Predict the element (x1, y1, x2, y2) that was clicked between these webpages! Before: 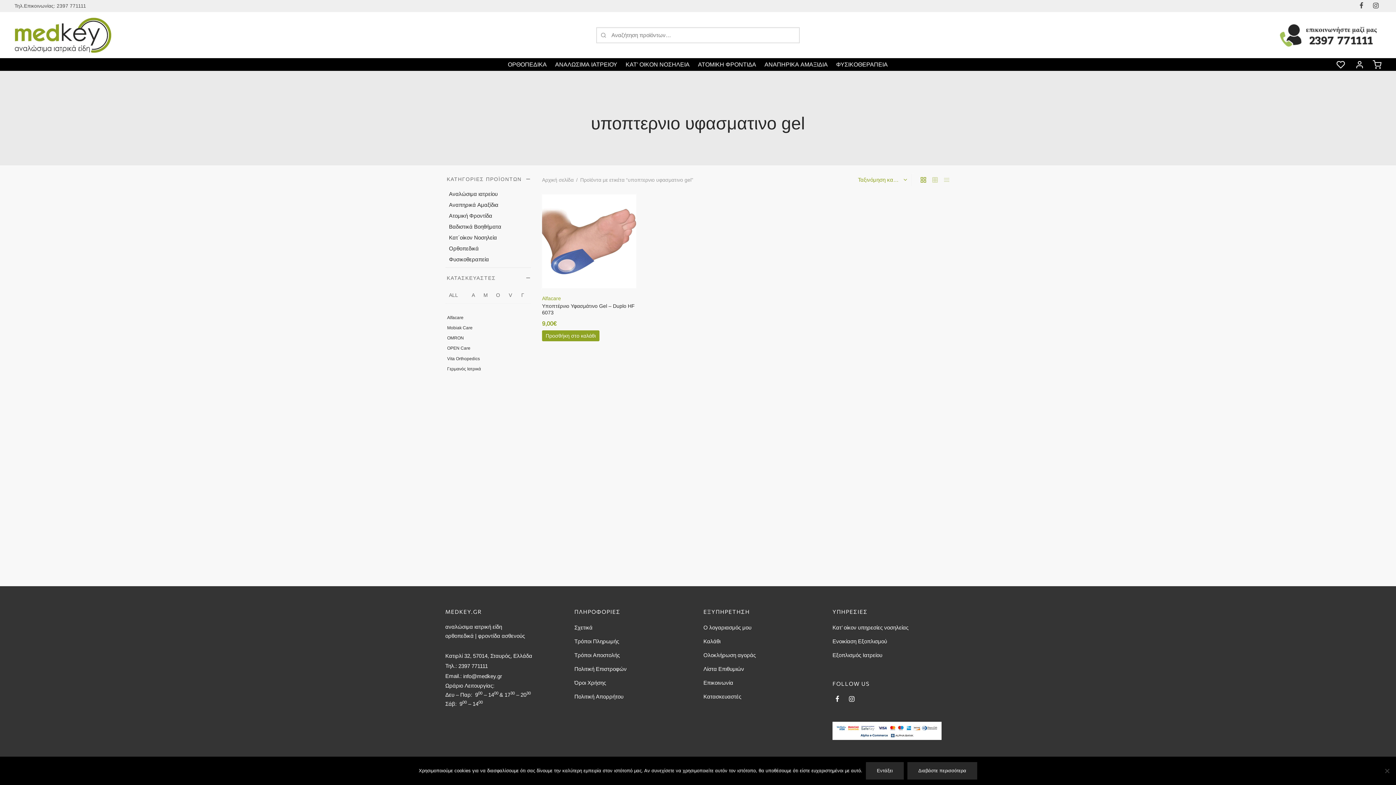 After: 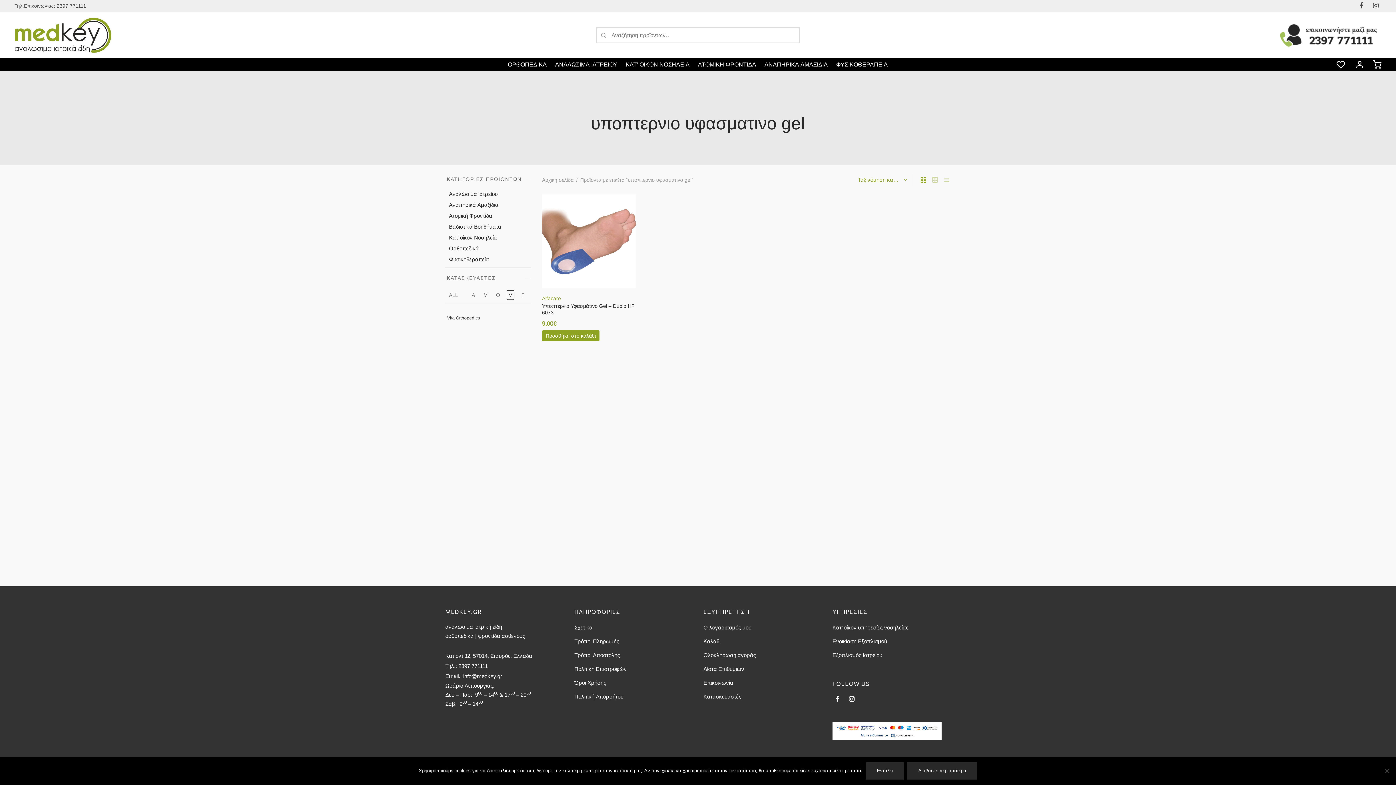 Action: label: V bbox: (506, 290, 514, 299)